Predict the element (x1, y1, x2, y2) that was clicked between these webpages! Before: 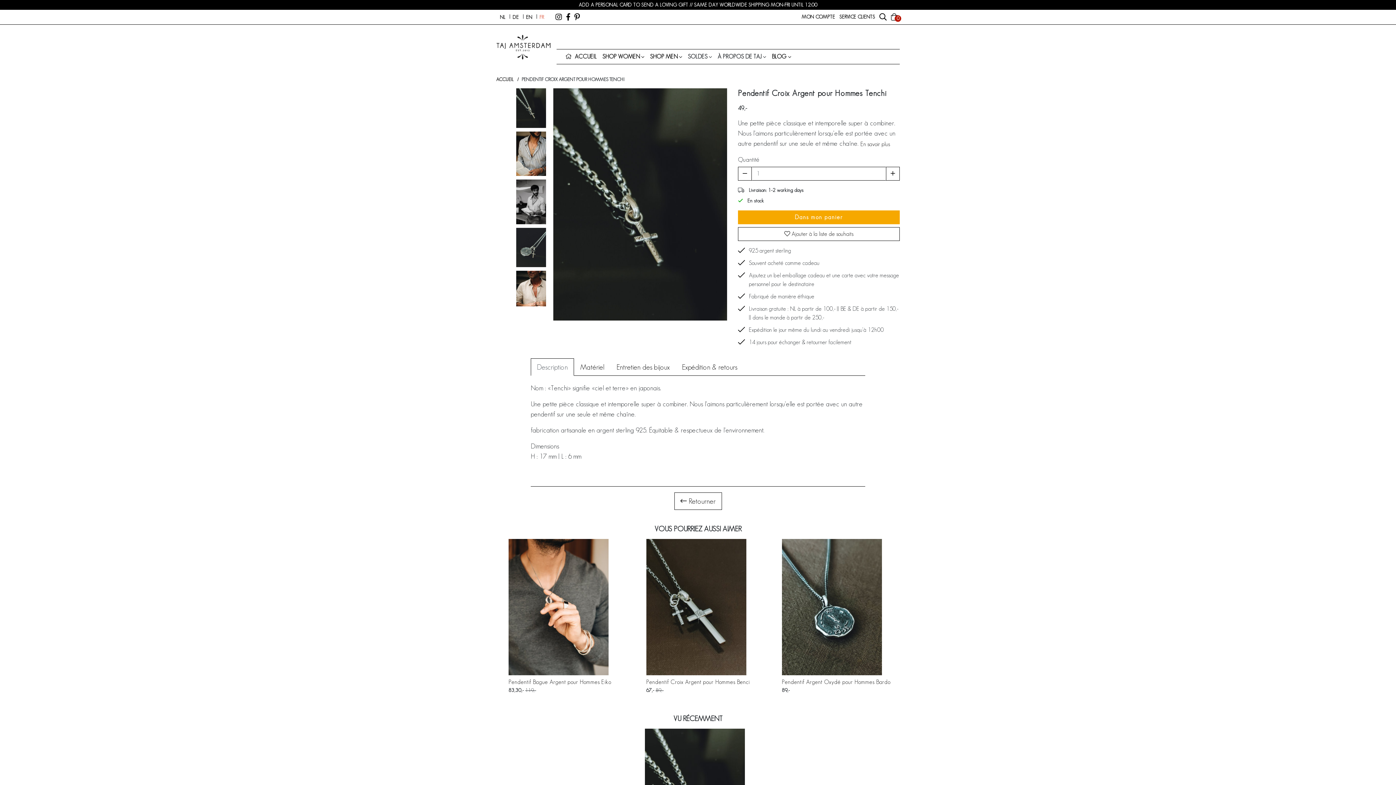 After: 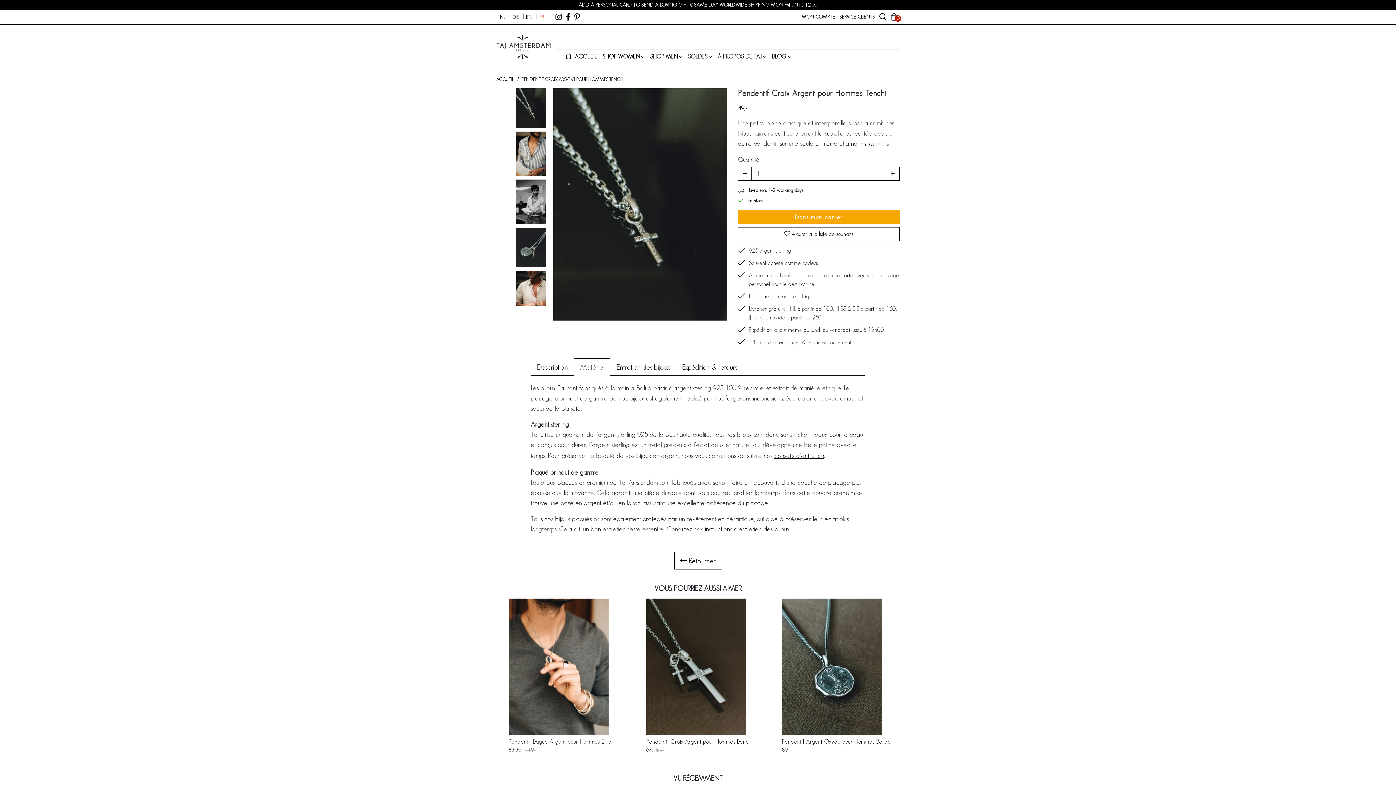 Action: bbox: (574, 358, 610, 376) label: Matériel